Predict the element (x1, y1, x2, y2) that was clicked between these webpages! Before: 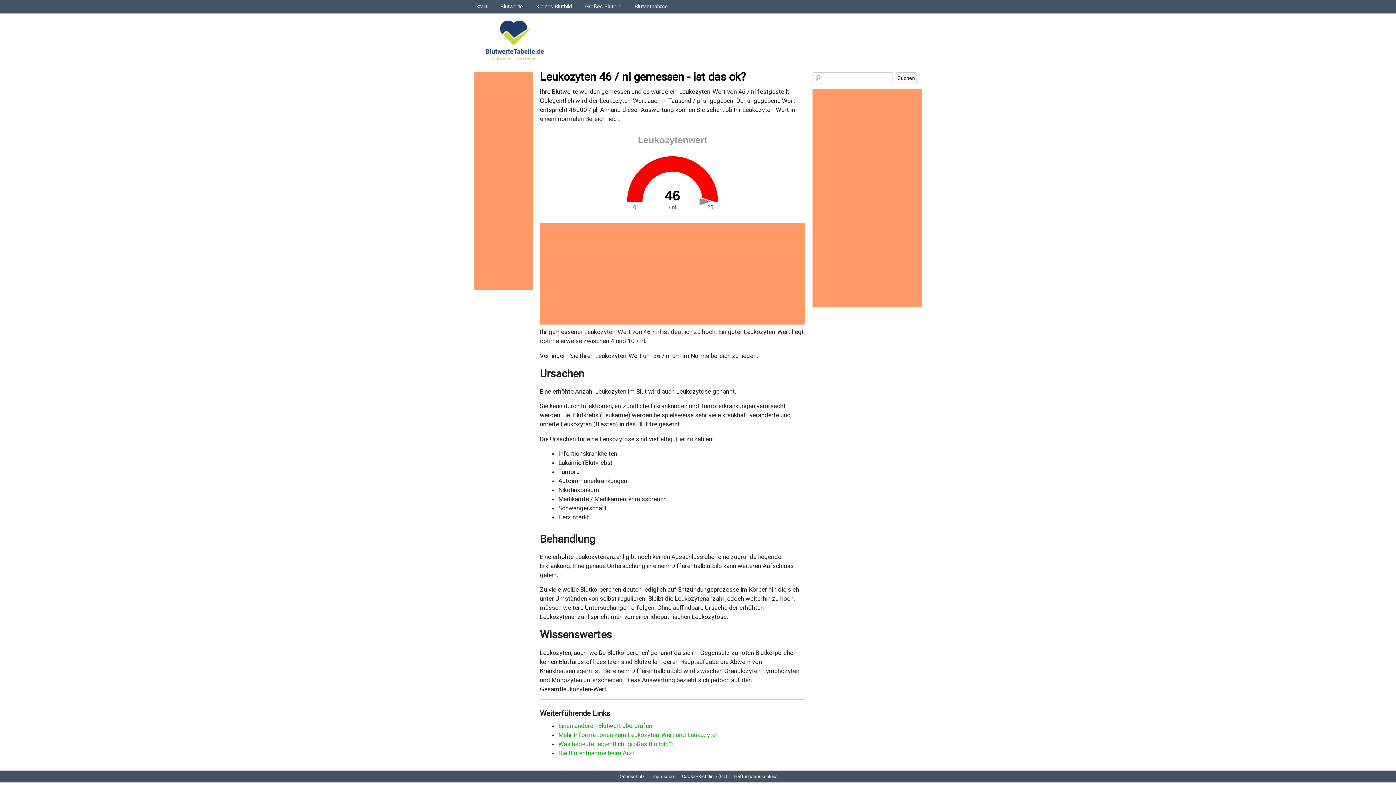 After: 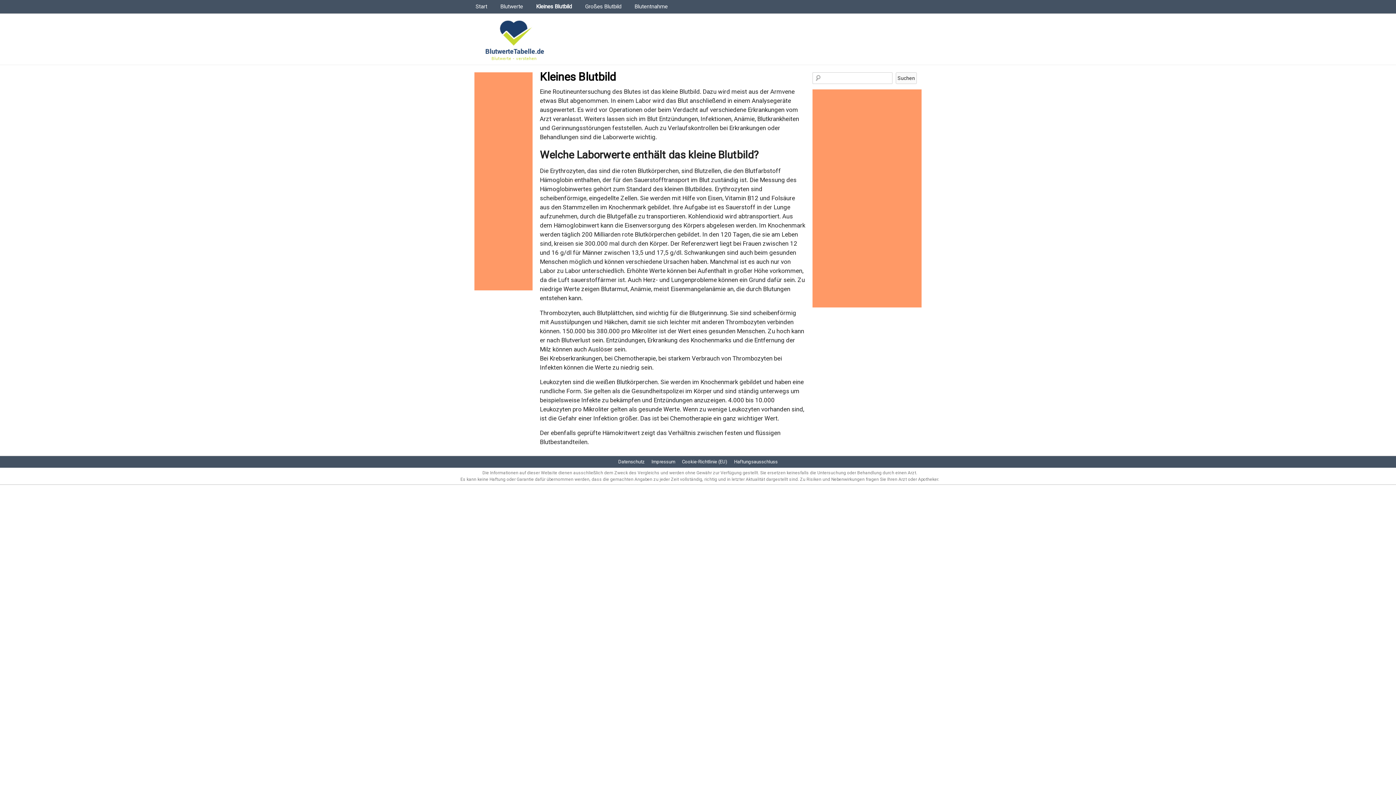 Action: bbox: (529, 0, 578, 13) label: Kleines Blutbild